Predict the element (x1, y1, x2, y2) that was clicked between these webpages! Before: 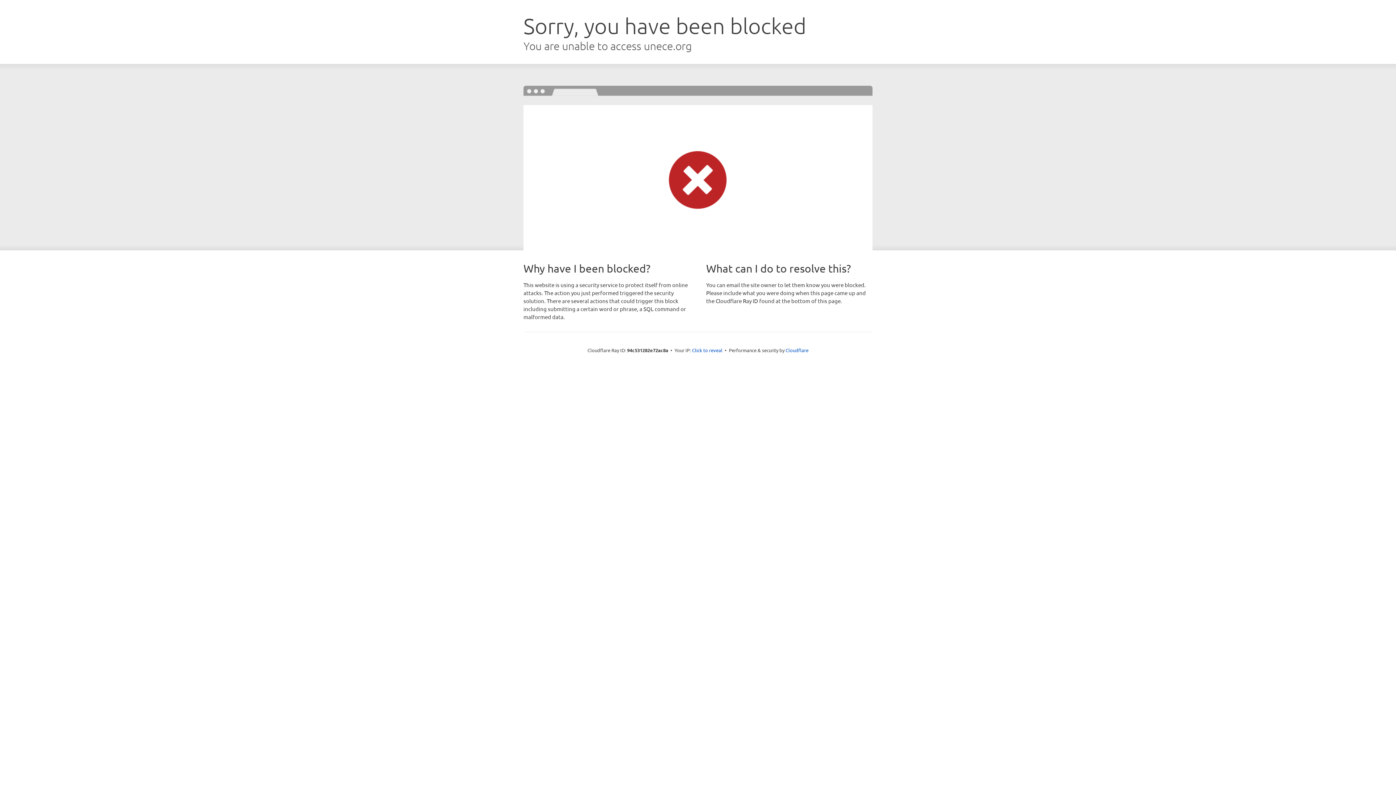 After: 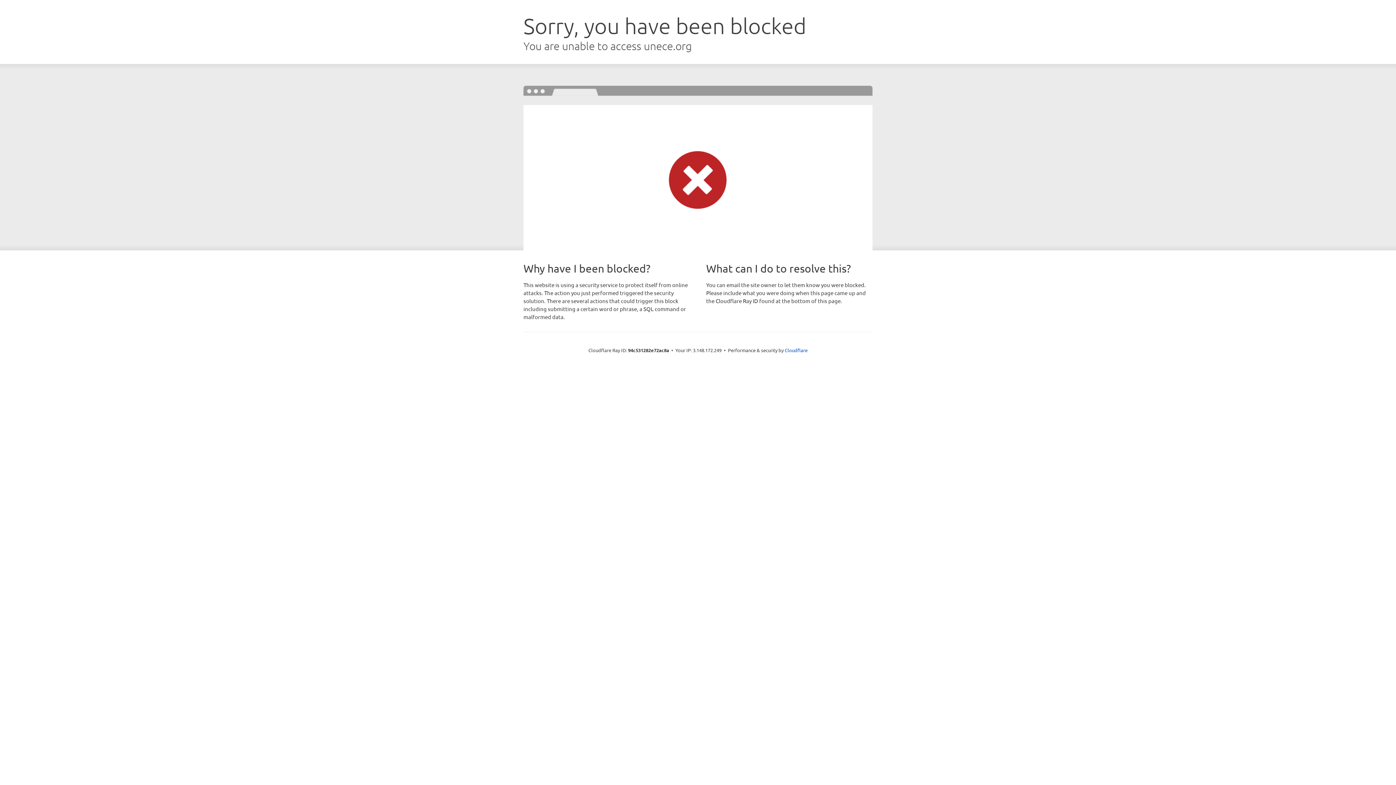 Action: label: Click to reveal bbox: (692, 346, 722, 353)